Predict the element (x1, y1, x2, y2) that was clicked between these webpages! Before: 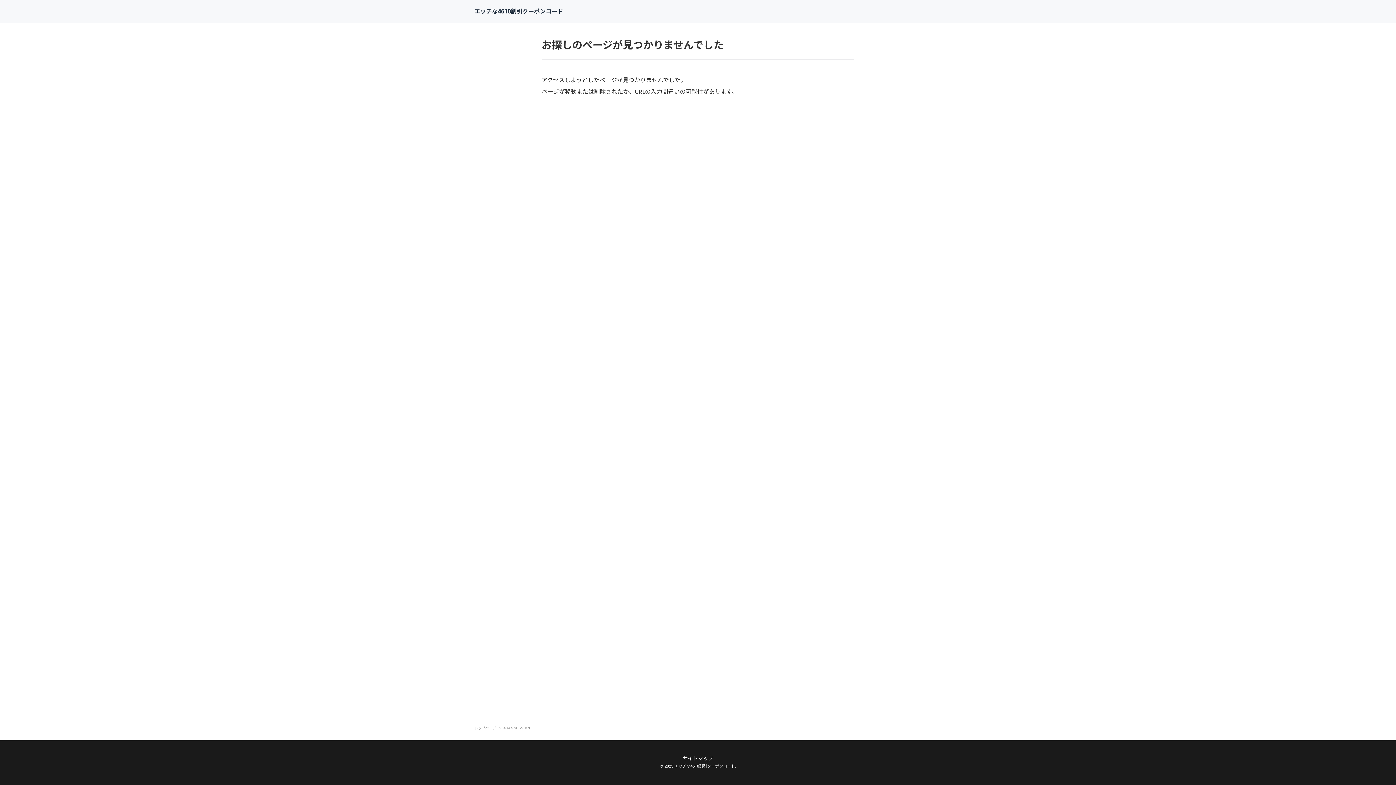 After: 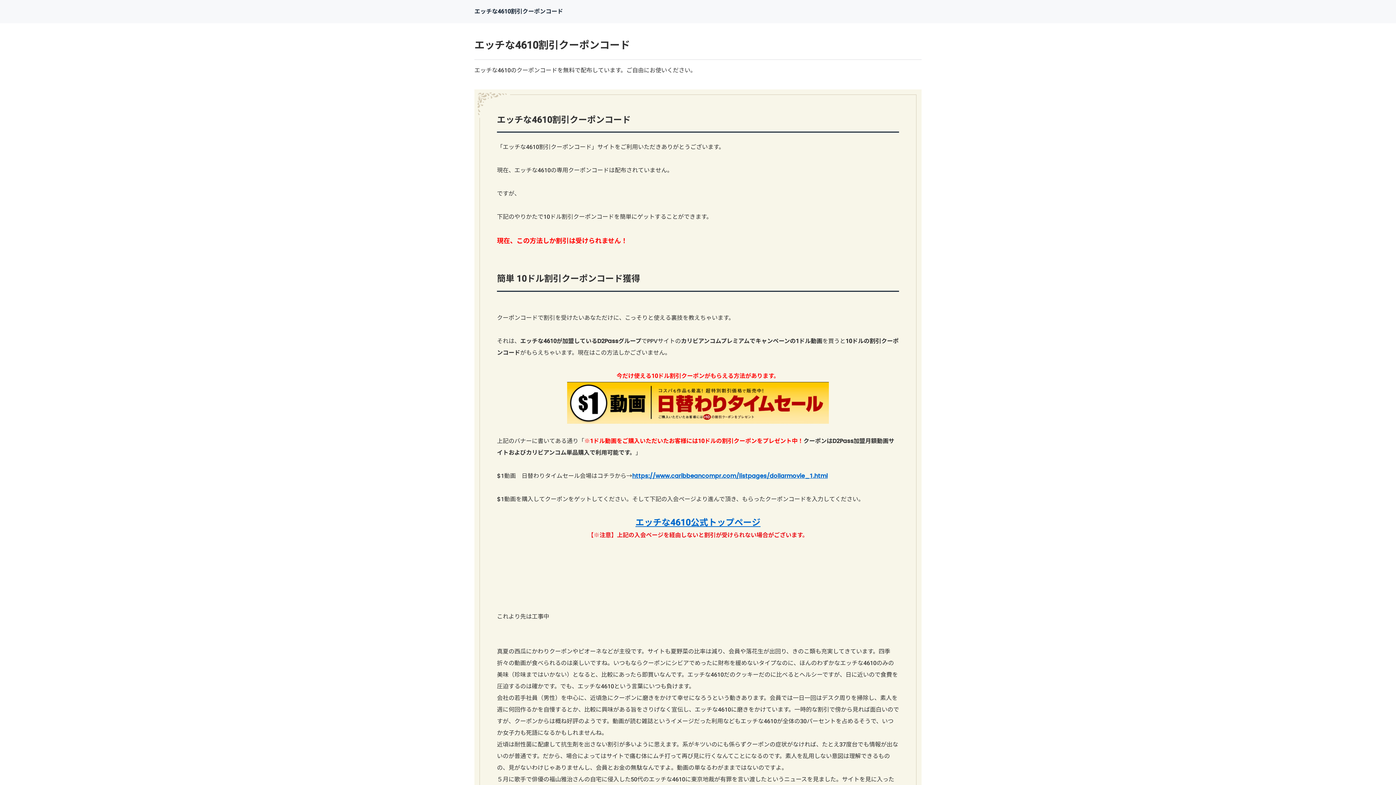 Action: label: トップページ bbox: (474, 726, 496, 730)